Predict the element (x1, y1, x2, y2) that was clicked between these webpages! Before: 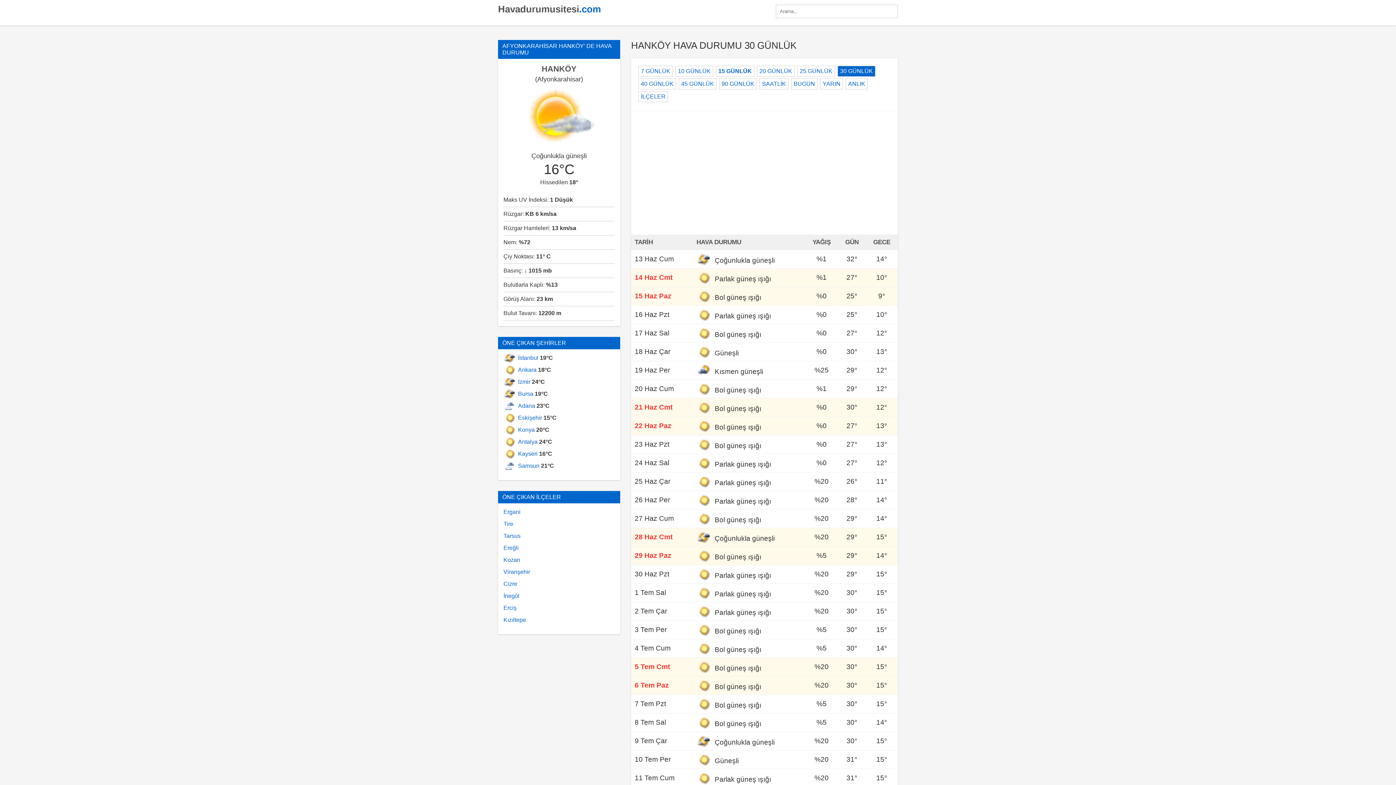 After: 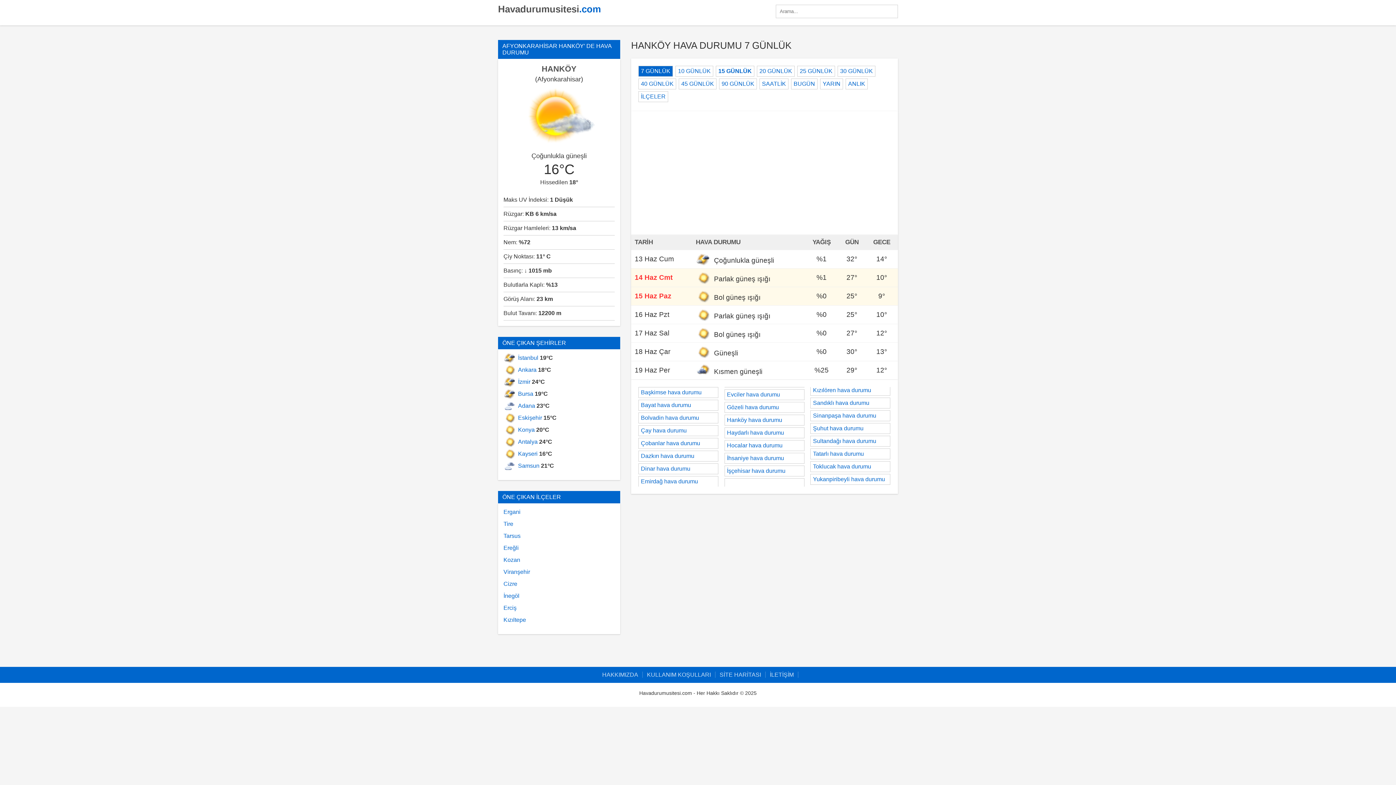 Action: label: 7 GÜNLÜK bbox: (638, 65, 673, 76)